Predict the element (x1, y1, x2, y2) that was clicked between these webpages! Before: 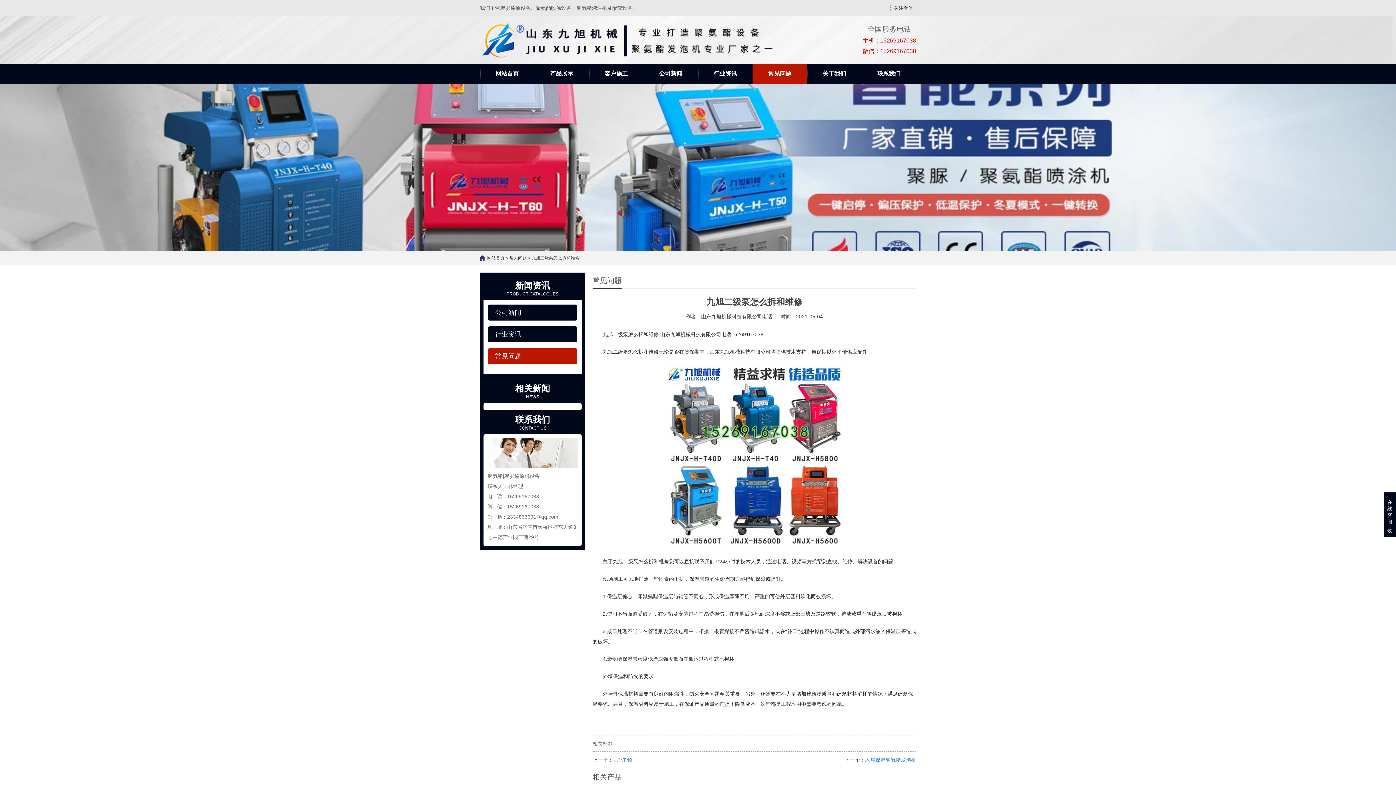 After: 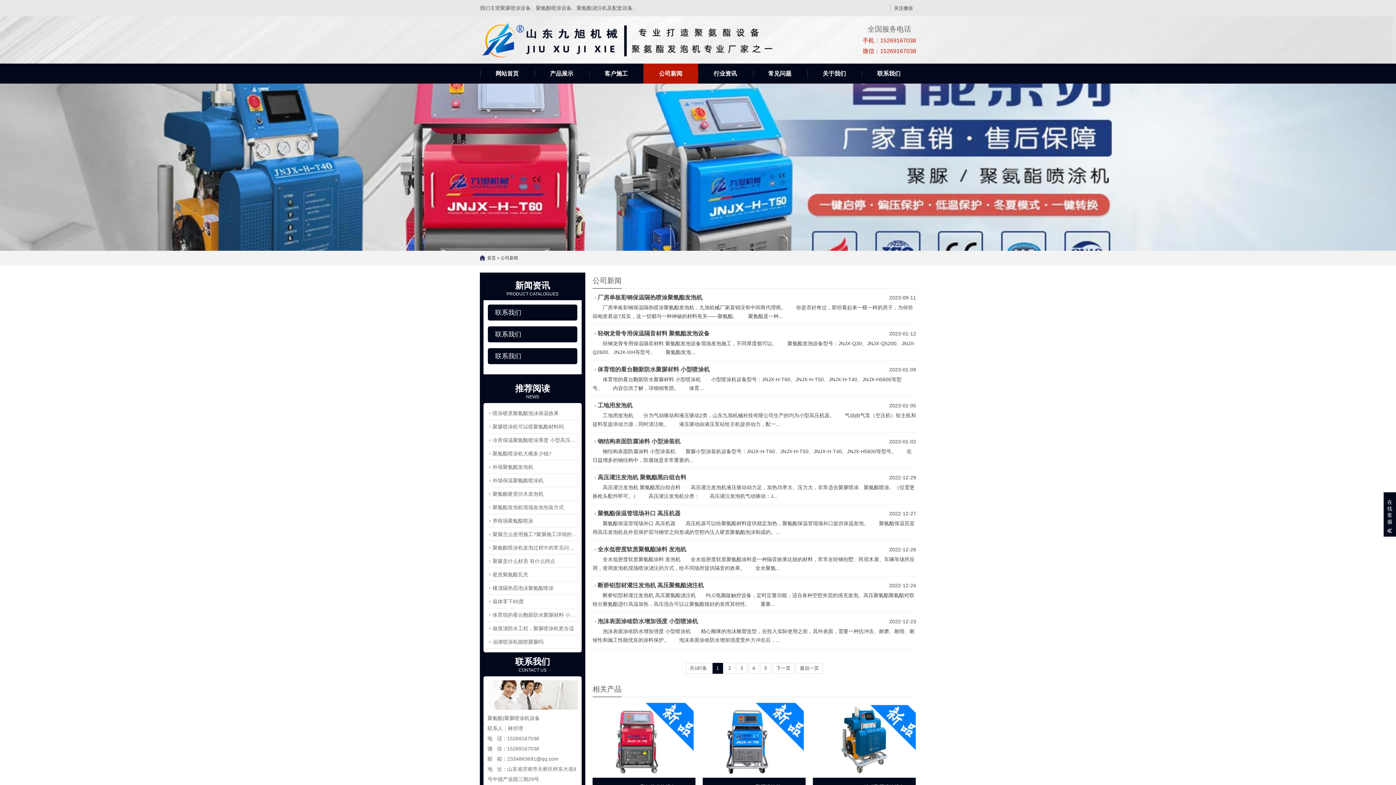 Action: label: 公司新闻 bbox: (488, 304, 577, 320)